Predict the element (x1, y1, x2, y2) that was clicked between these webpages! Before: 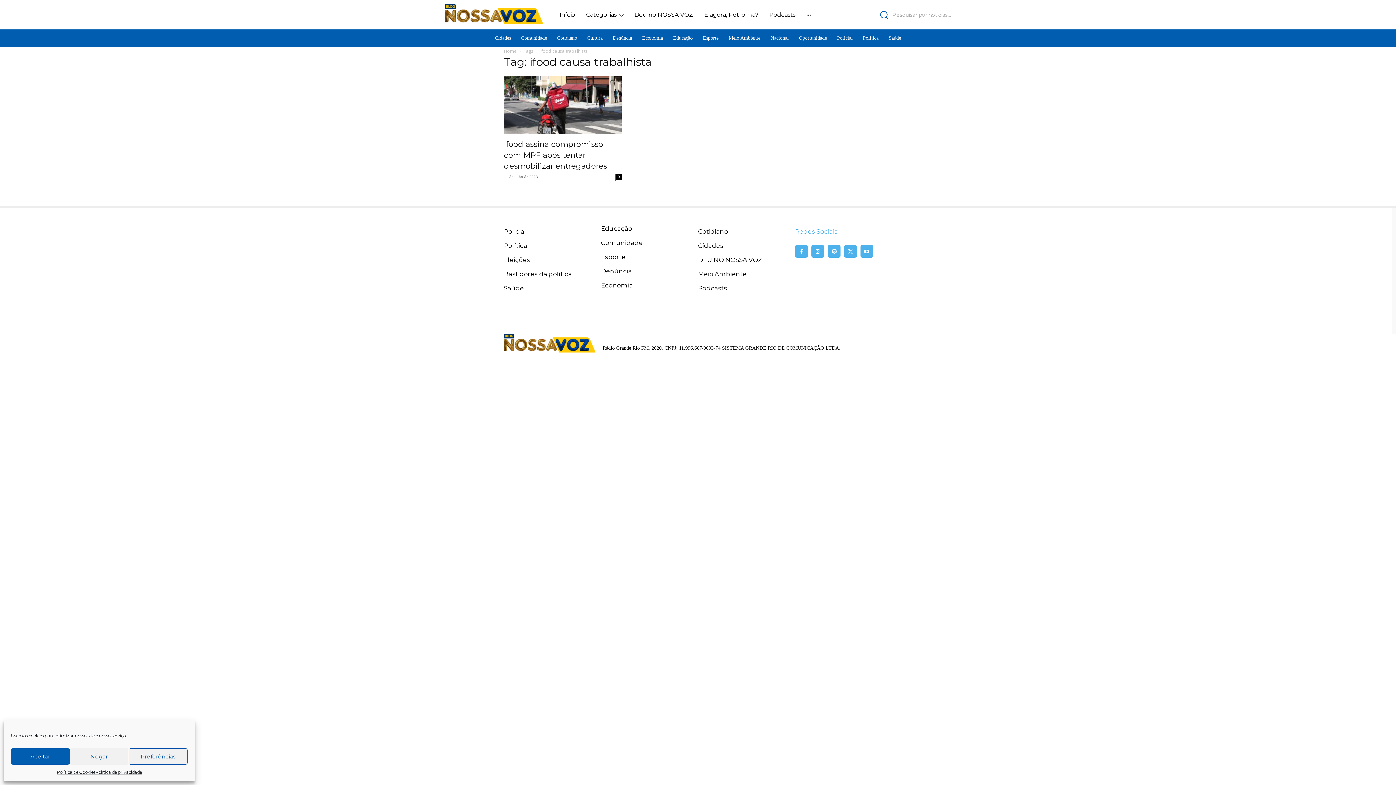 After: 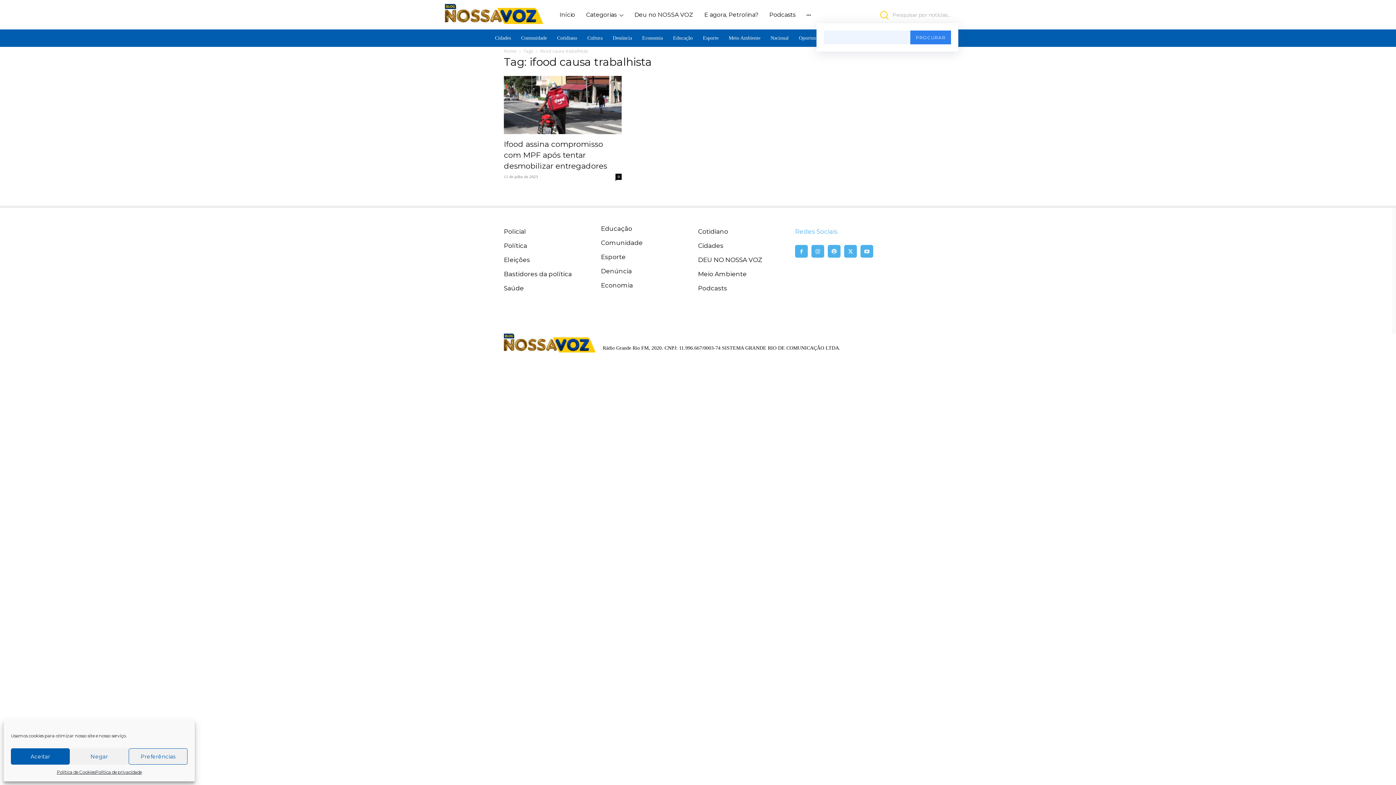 Action: bbox: (827, 6, 951, 23) label: Search